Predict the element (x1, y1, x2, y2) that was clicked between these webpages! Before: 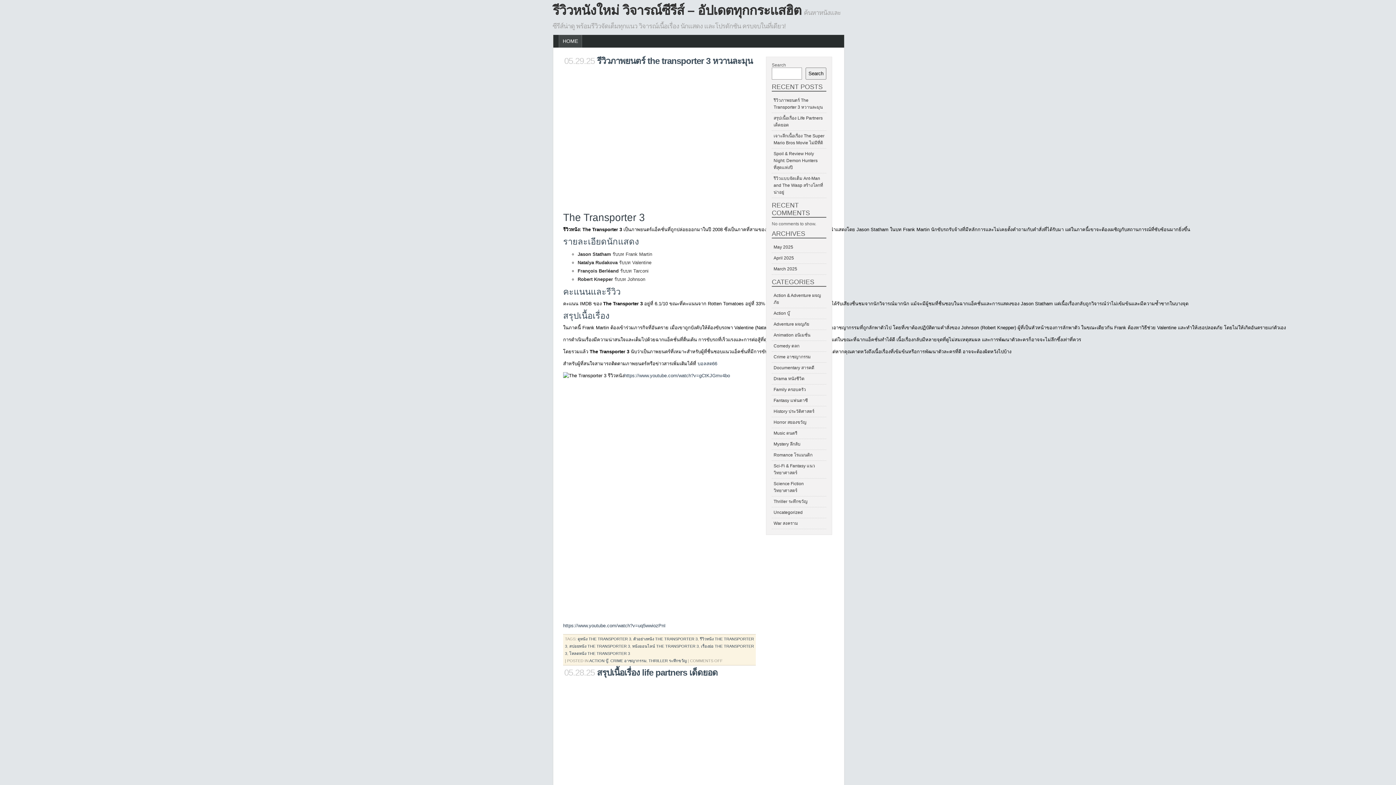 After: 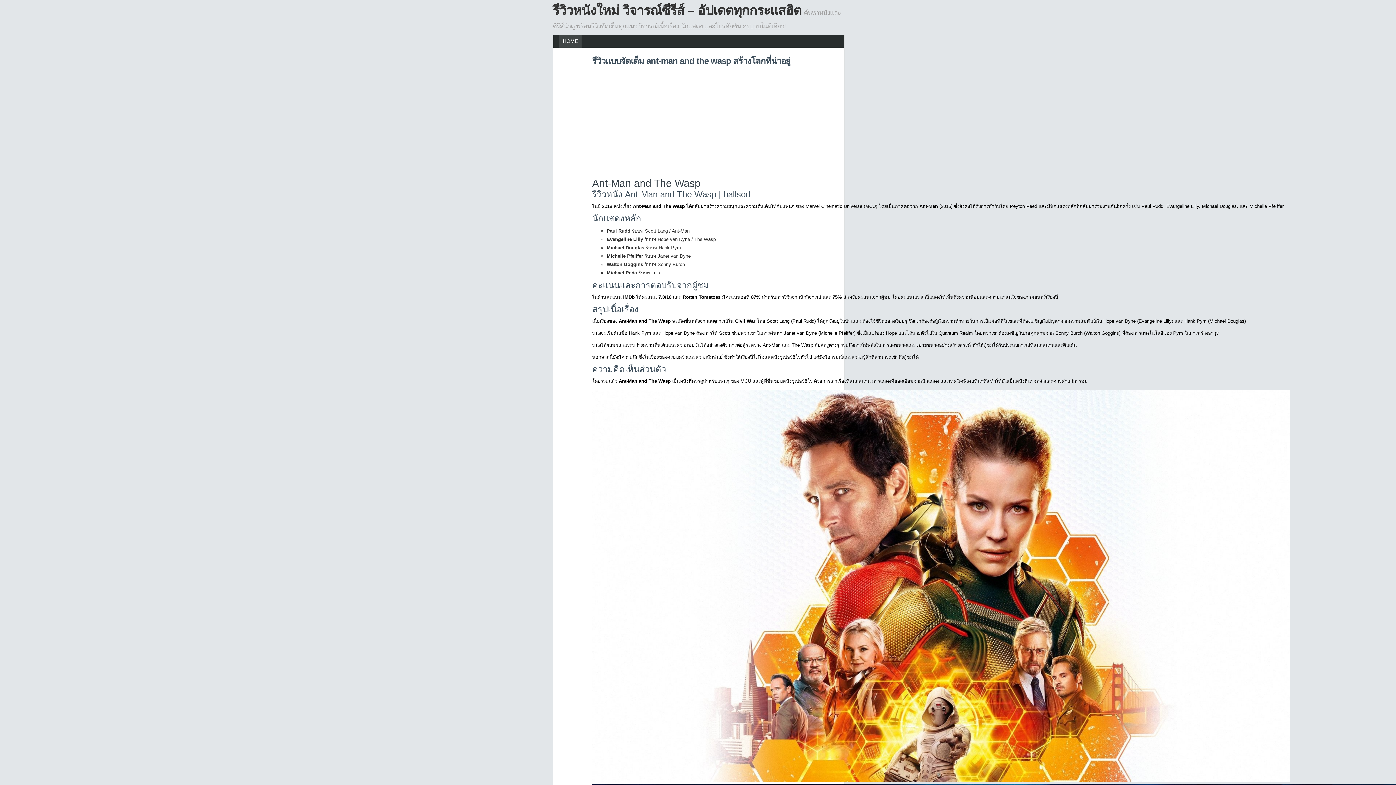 Action: label: รีวิวแบบจัดเต็ม Ant-Man and The Wasp สร้างโลกที่น่าอยู่ bbox: (773, 176, 823, 194)